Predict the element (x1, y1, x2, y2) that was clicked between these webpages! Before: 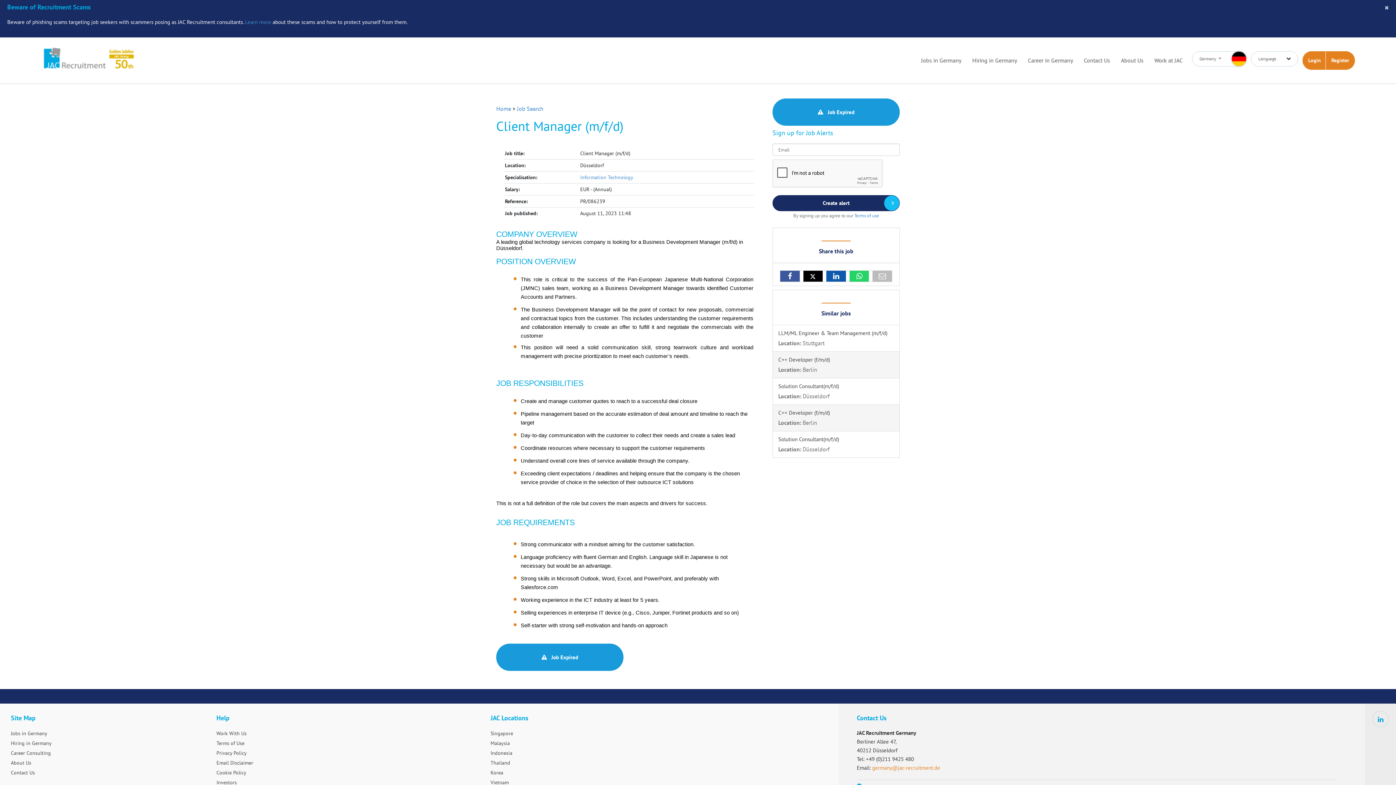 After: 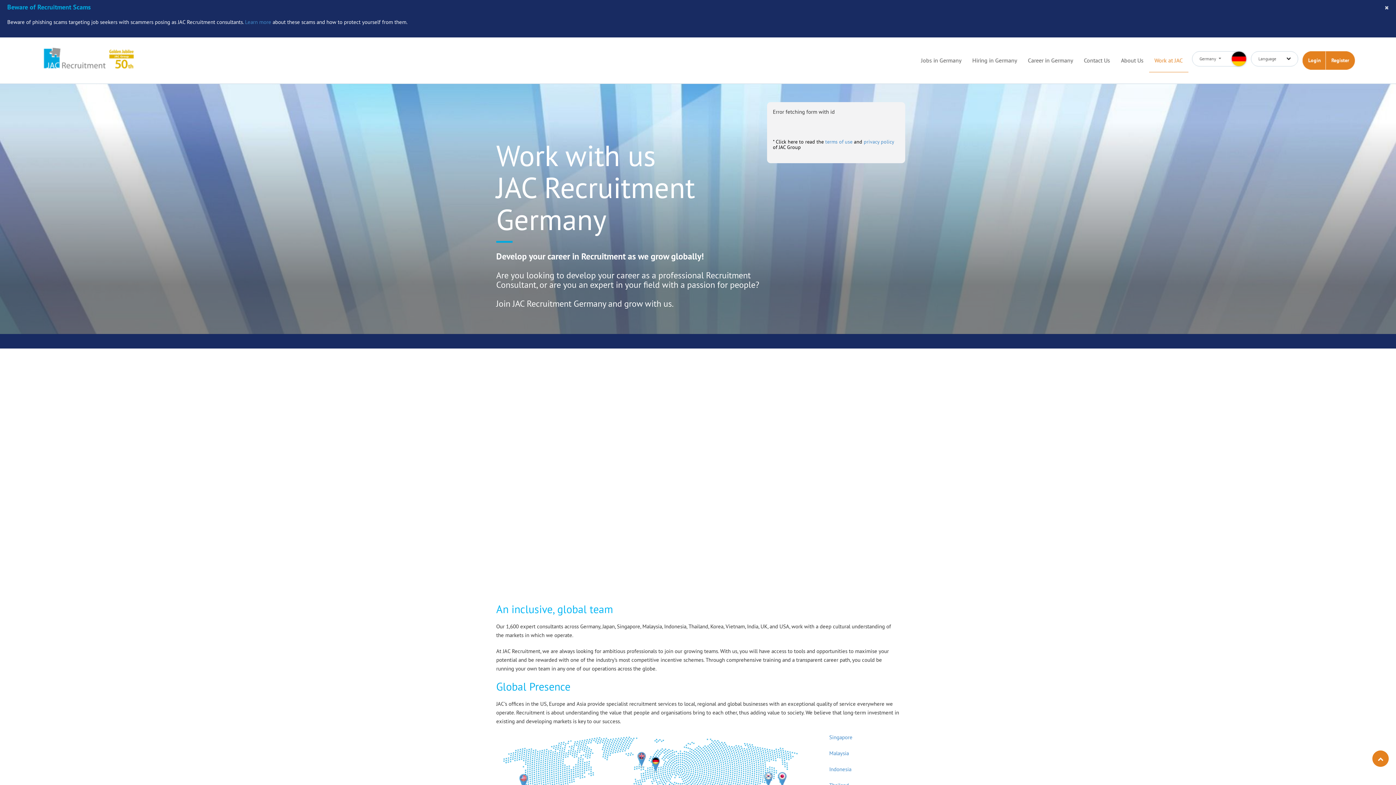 Action: bbox: (1149, 37, 1188, 83) label: Work at JAC